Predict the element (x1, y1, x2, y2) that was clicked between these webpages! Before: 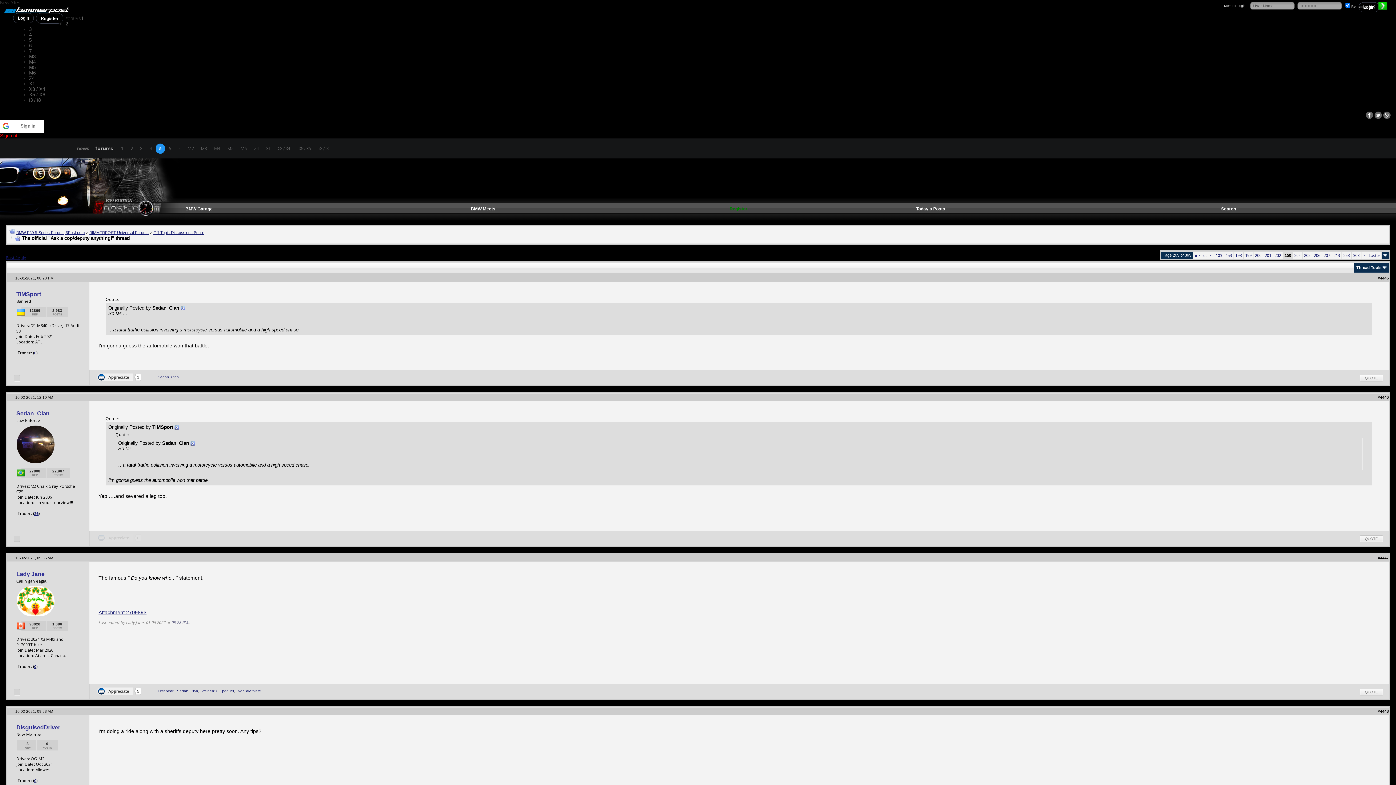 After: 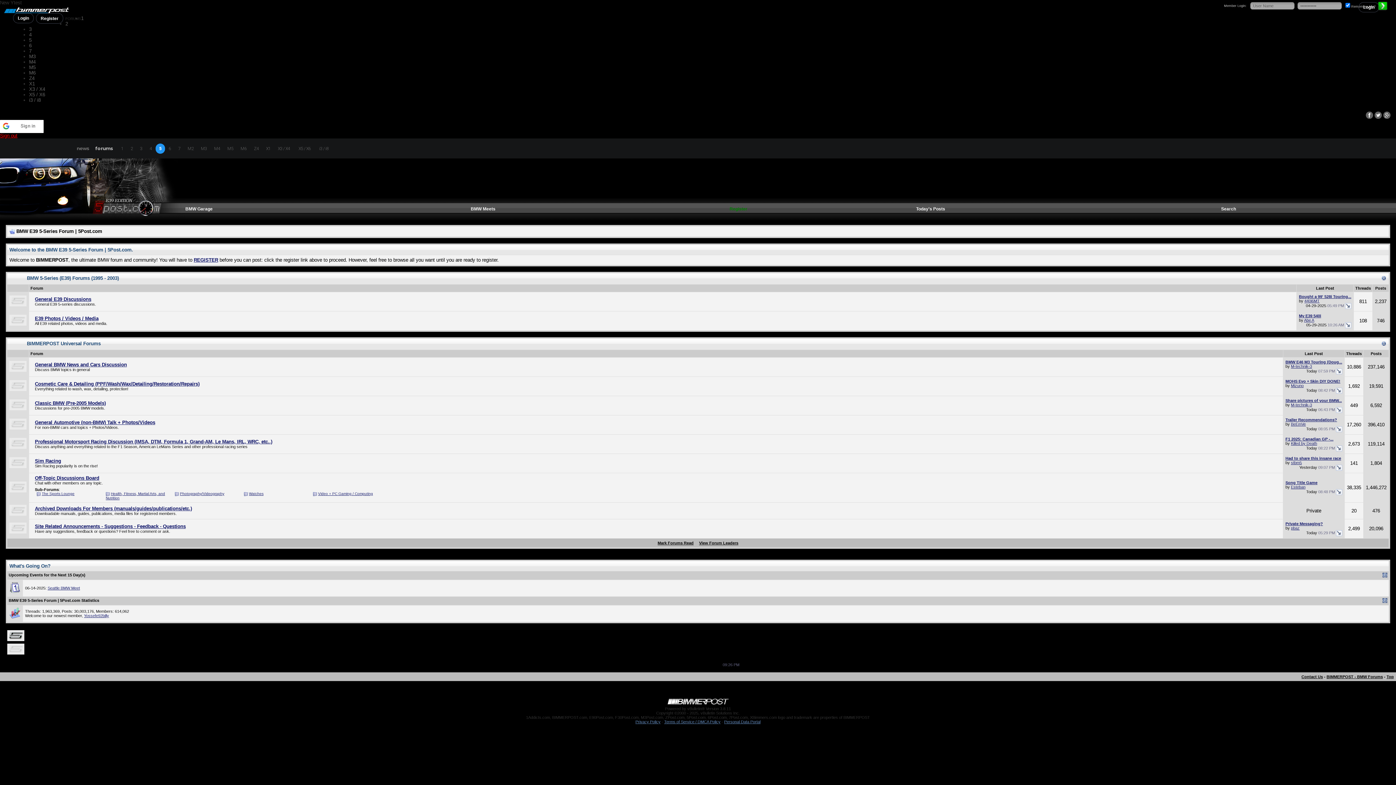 Action: bbox: (16, 230, 84, 234) label: BMW E39 5-Series Forum | 5Post.com